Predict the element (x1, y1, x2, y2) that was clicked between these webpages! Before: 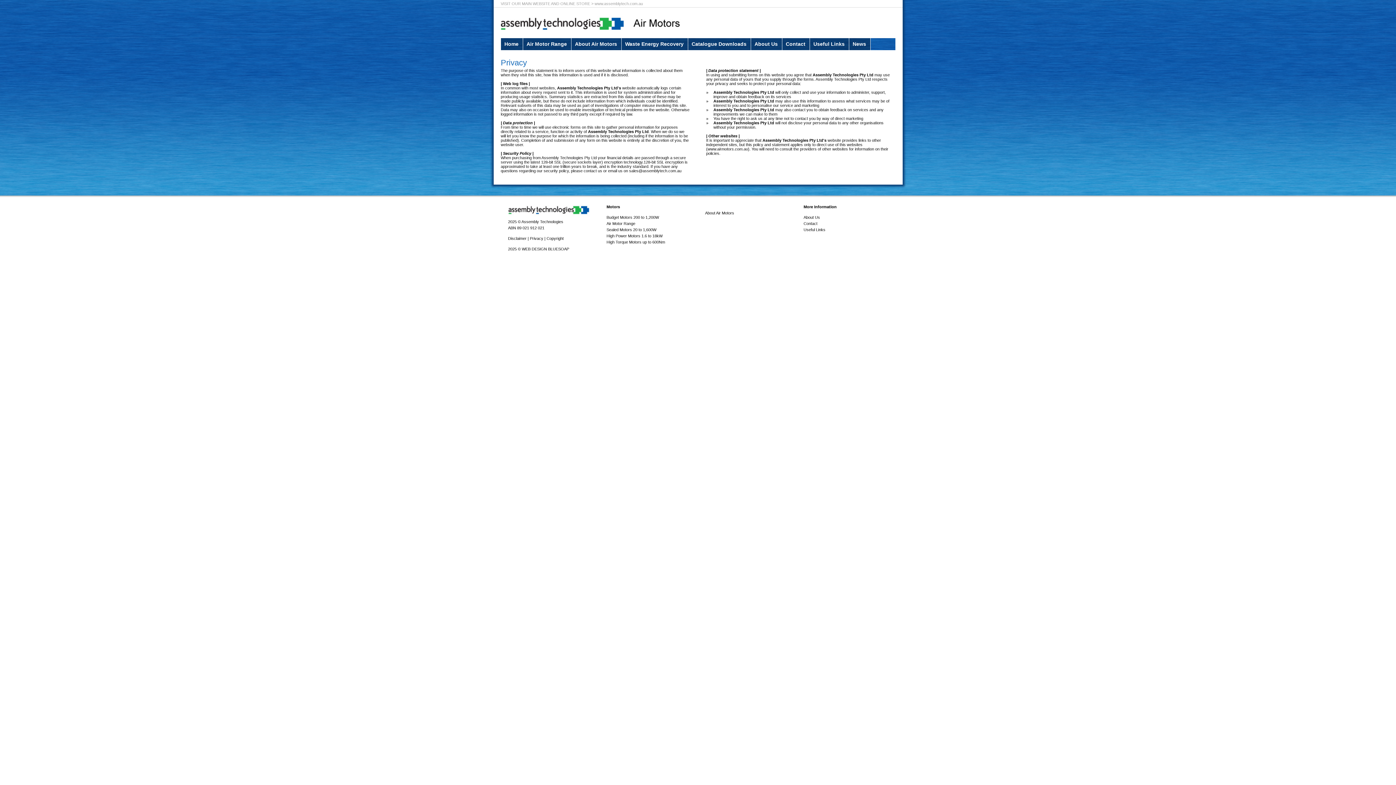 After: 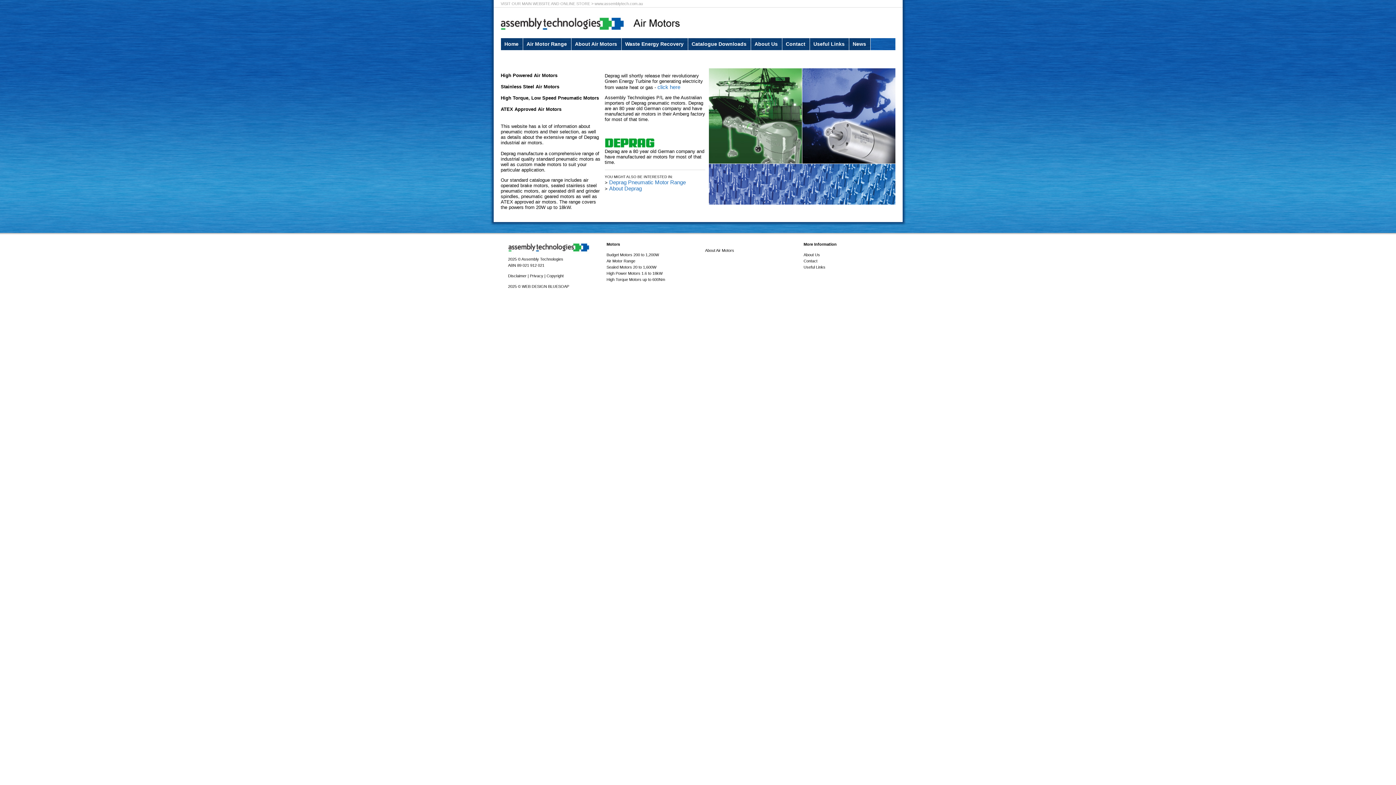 Action: label: Home bbox: (500, 38, 522, 50)